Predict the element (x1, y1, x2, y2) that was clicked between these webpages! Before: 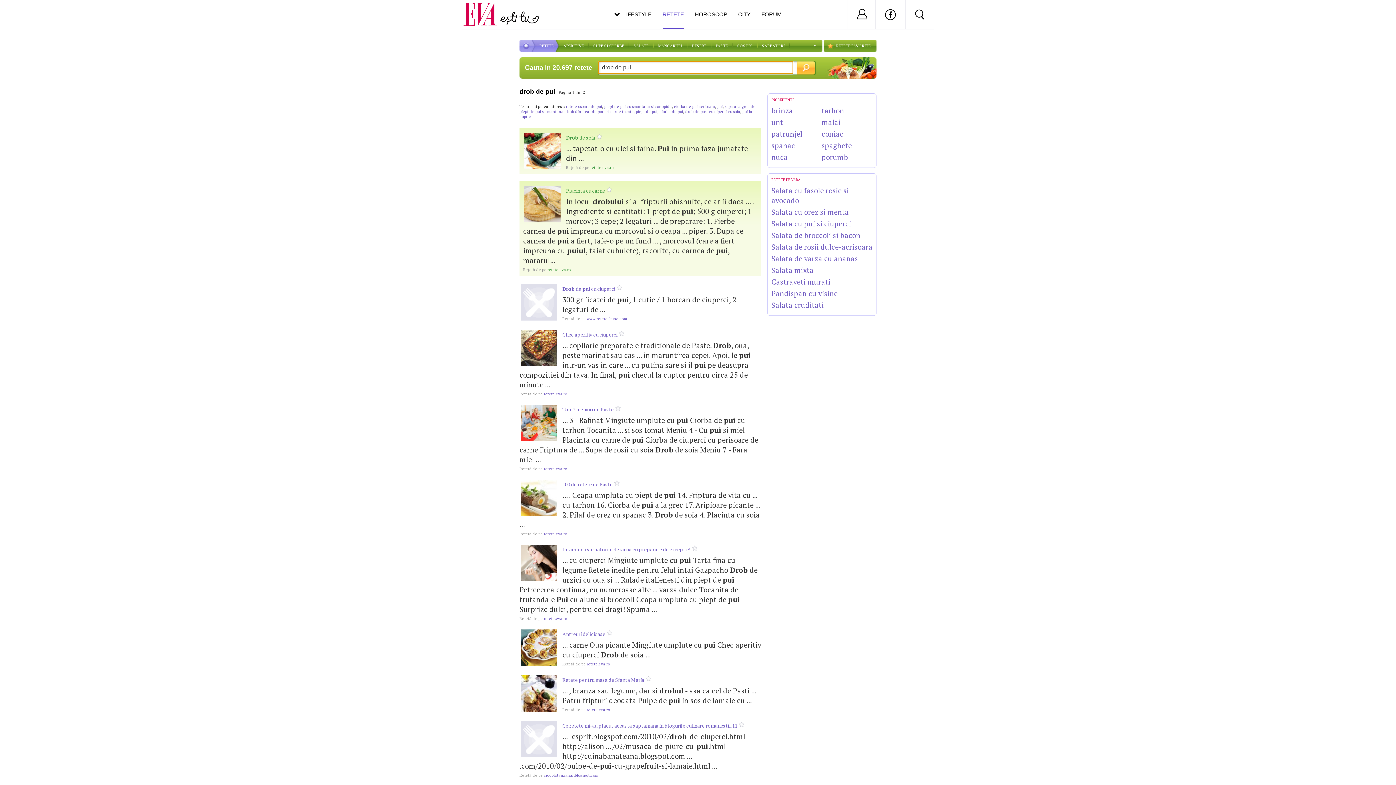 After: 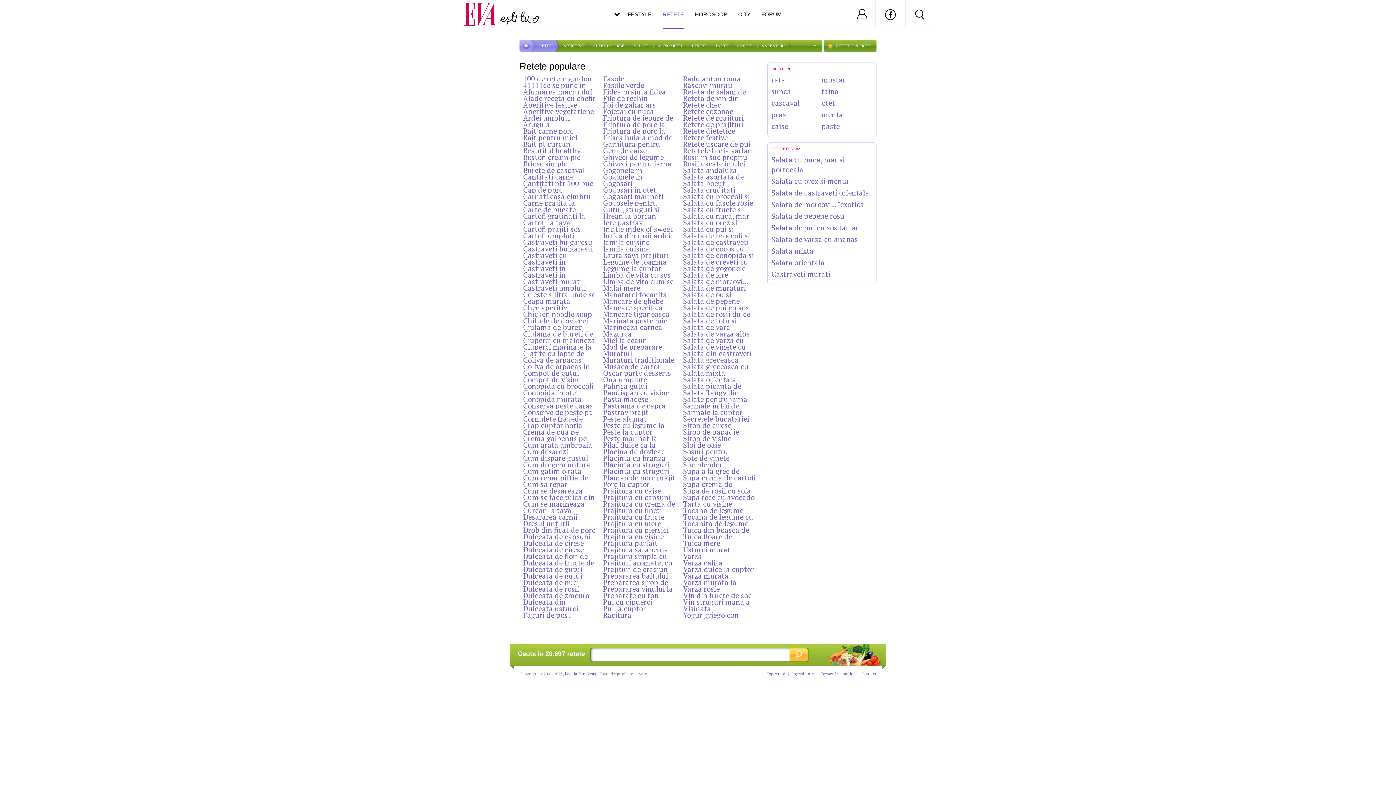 Action: bbox: (771, 177, 800, 182) label: RETETE DE VARA